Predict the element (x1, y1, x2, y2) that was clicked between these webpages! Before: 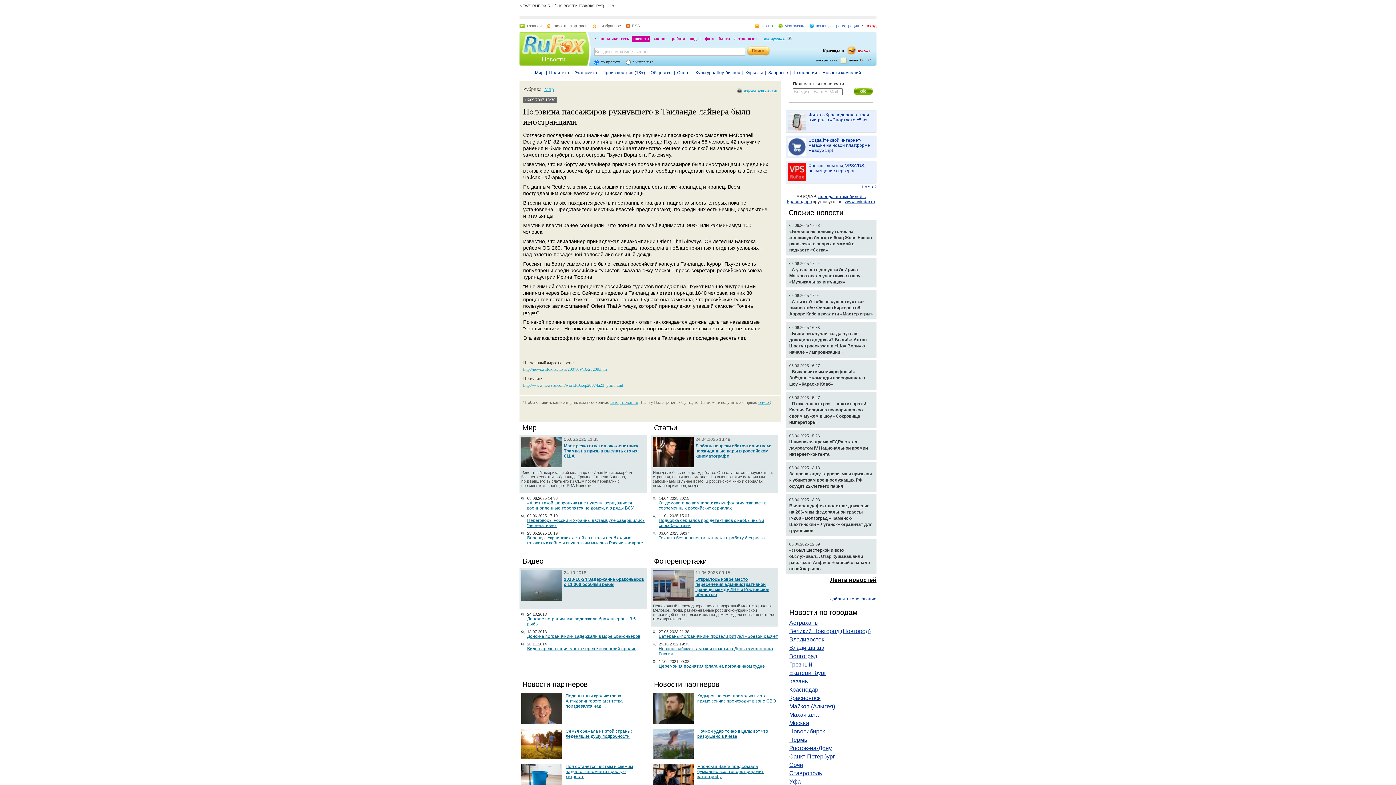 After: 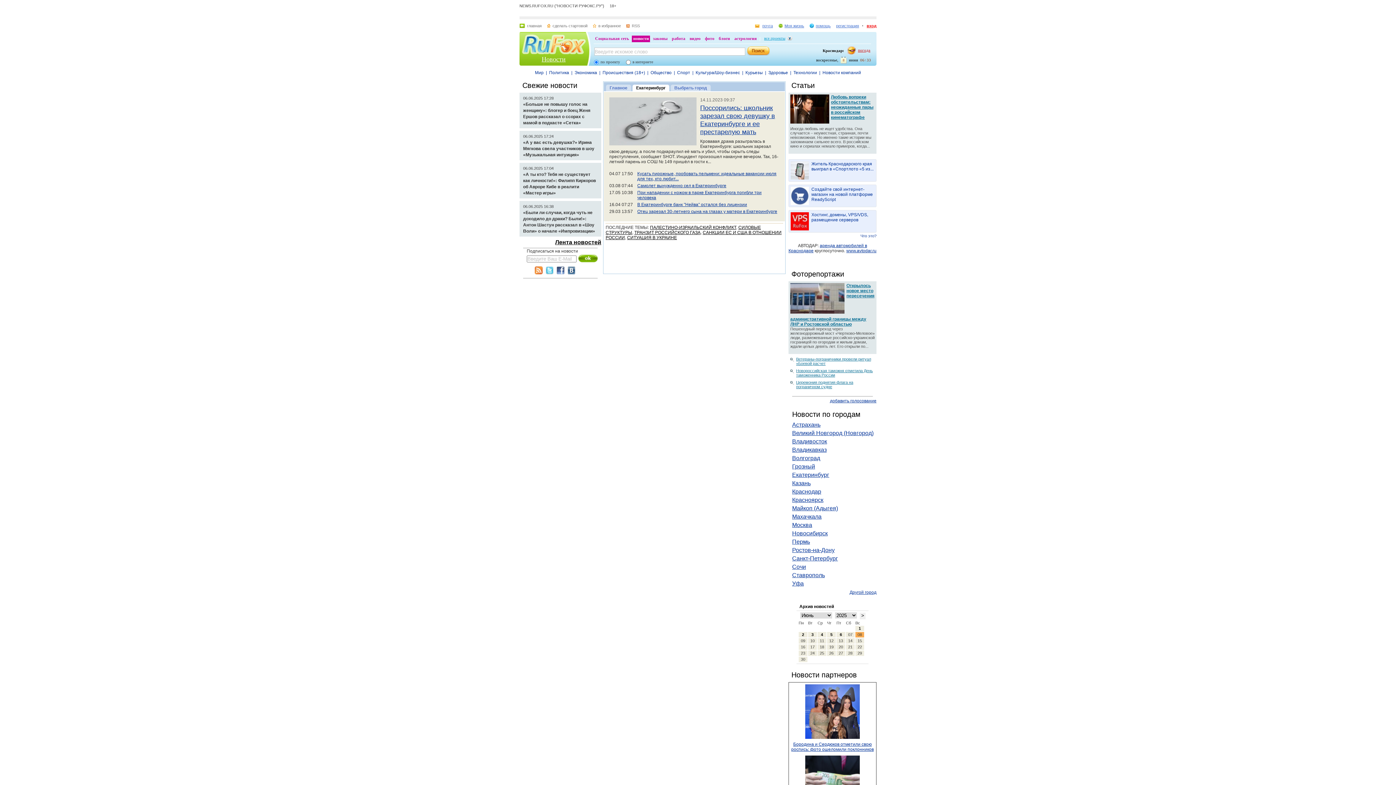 Action: bbox: (789, 670, 826, 676) label: Екатеринбург